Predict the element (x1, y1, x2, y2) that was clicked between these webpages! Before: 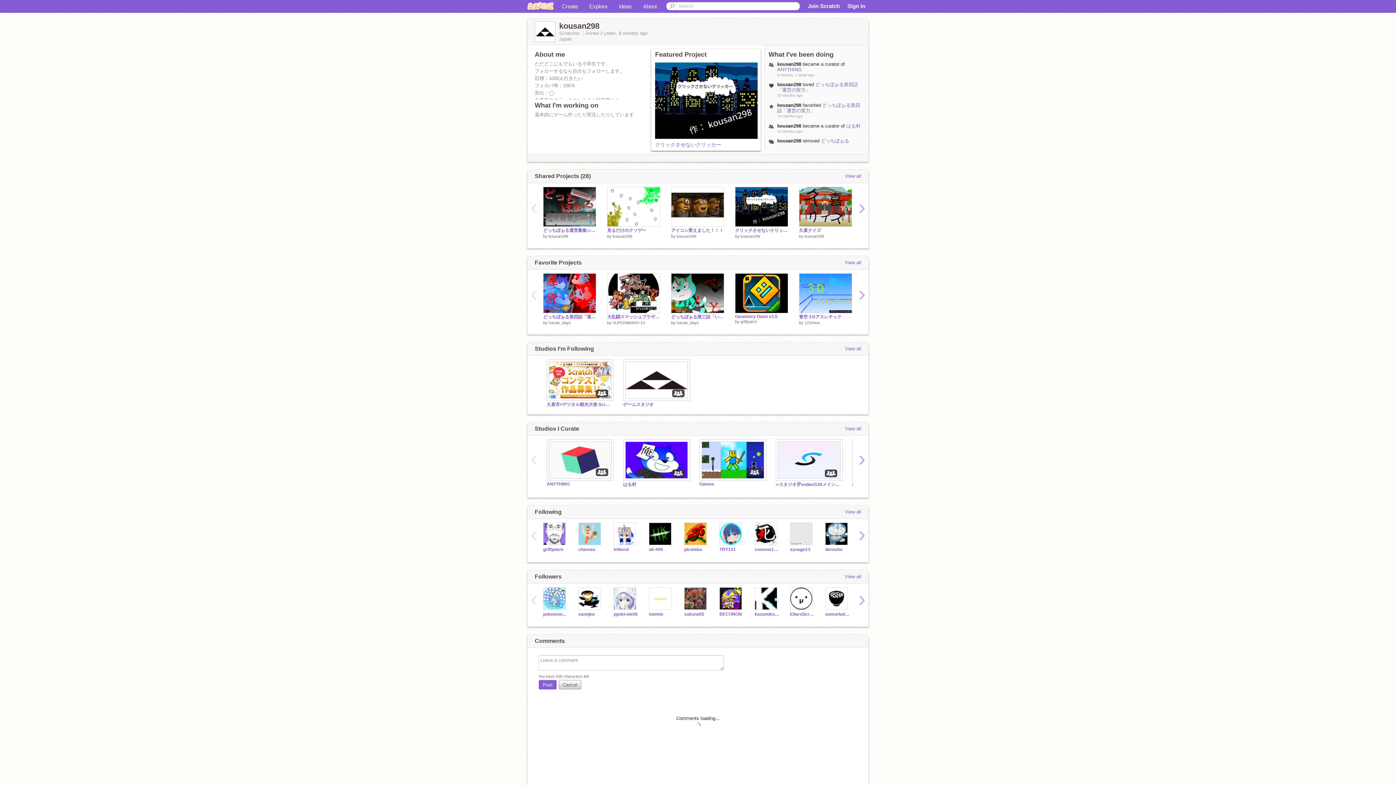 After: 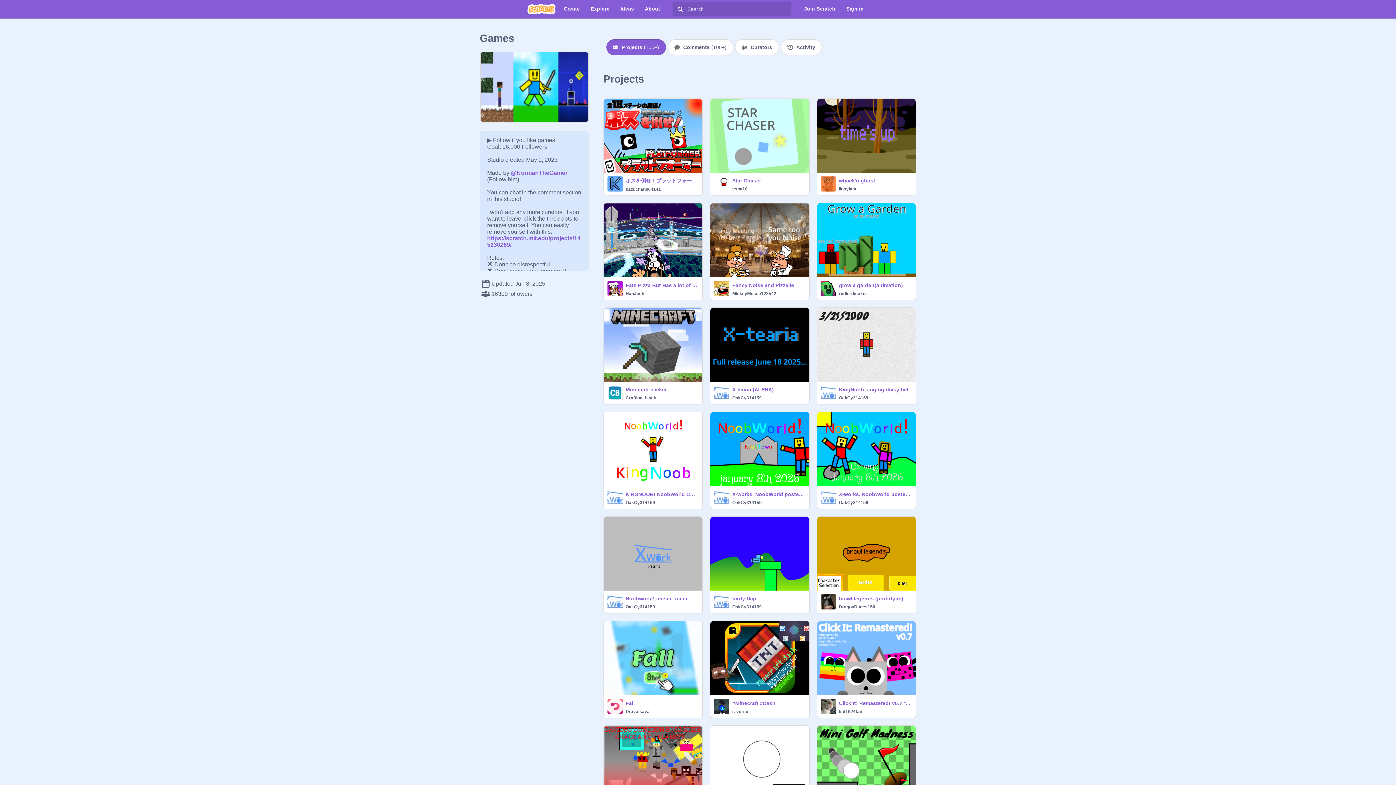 Action: bbox: (699, 439, 765, 481)